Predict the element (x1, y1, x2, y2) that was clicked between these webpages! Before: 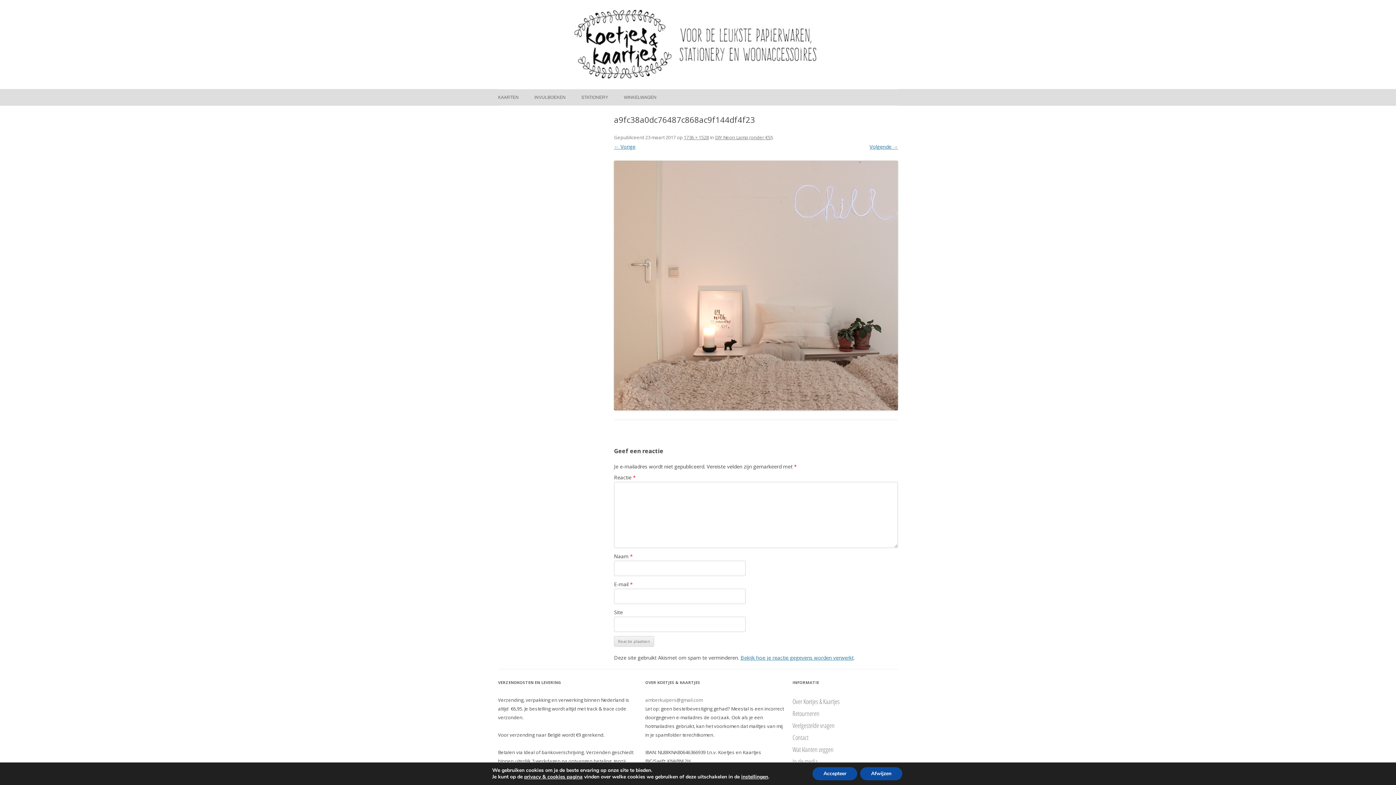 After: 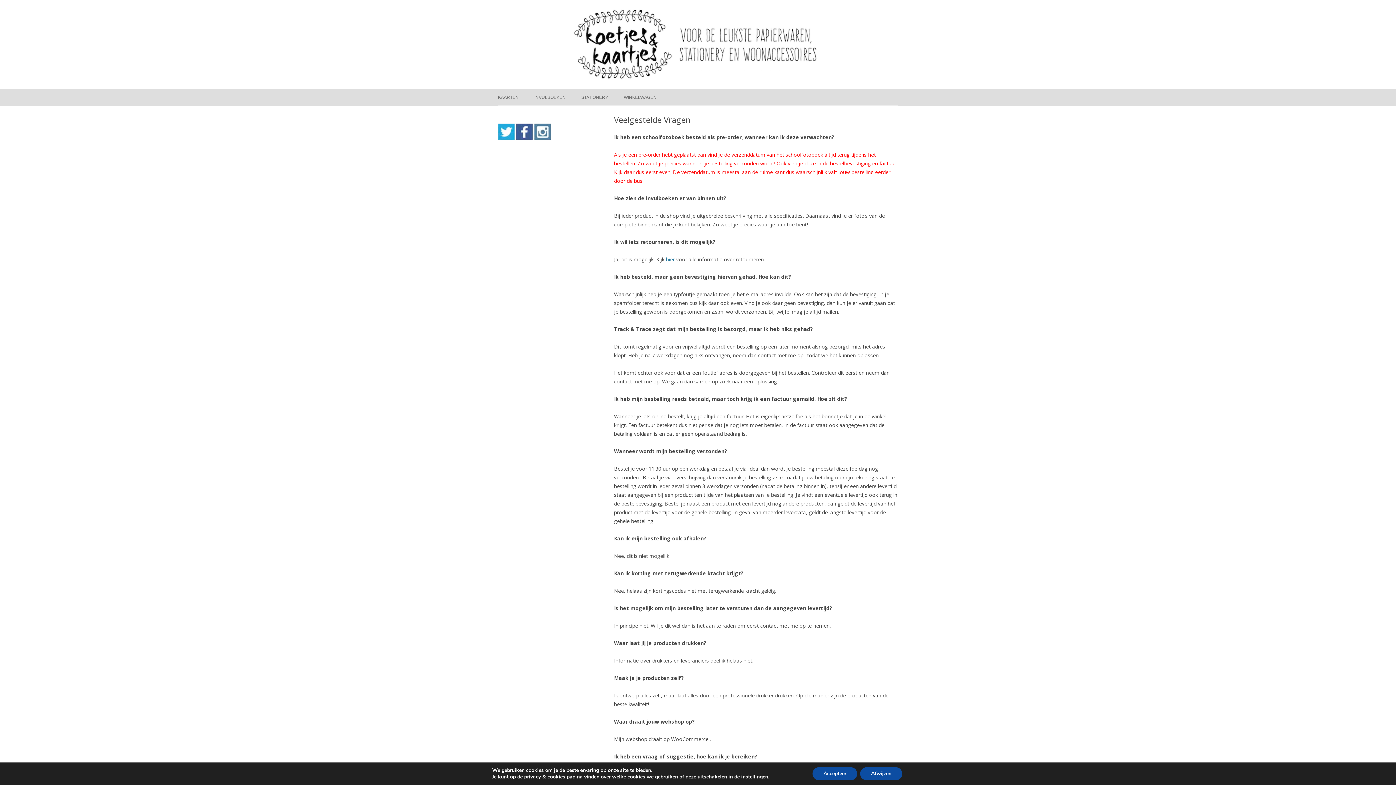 Action: label: Veelgestelde vragen bbox: (792, 721, 834, 730)